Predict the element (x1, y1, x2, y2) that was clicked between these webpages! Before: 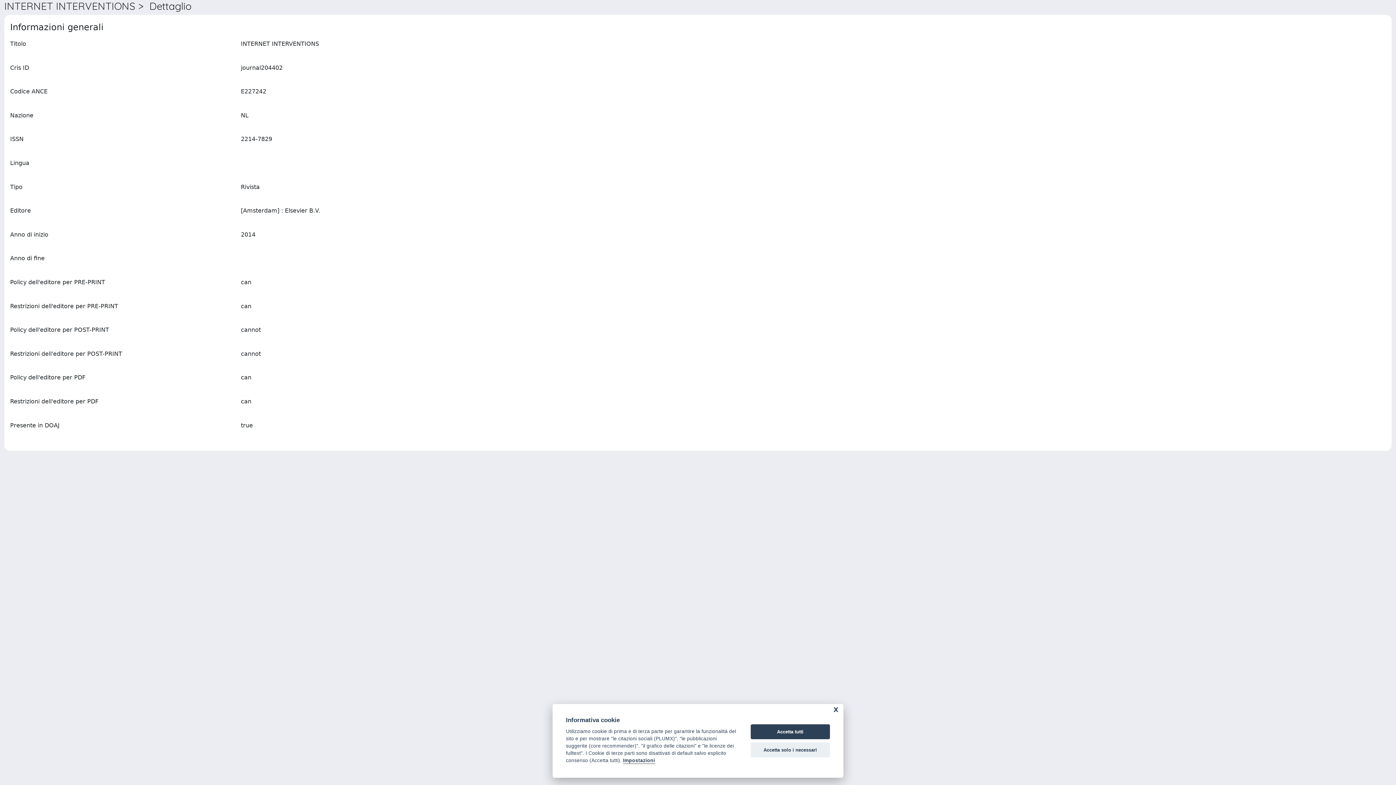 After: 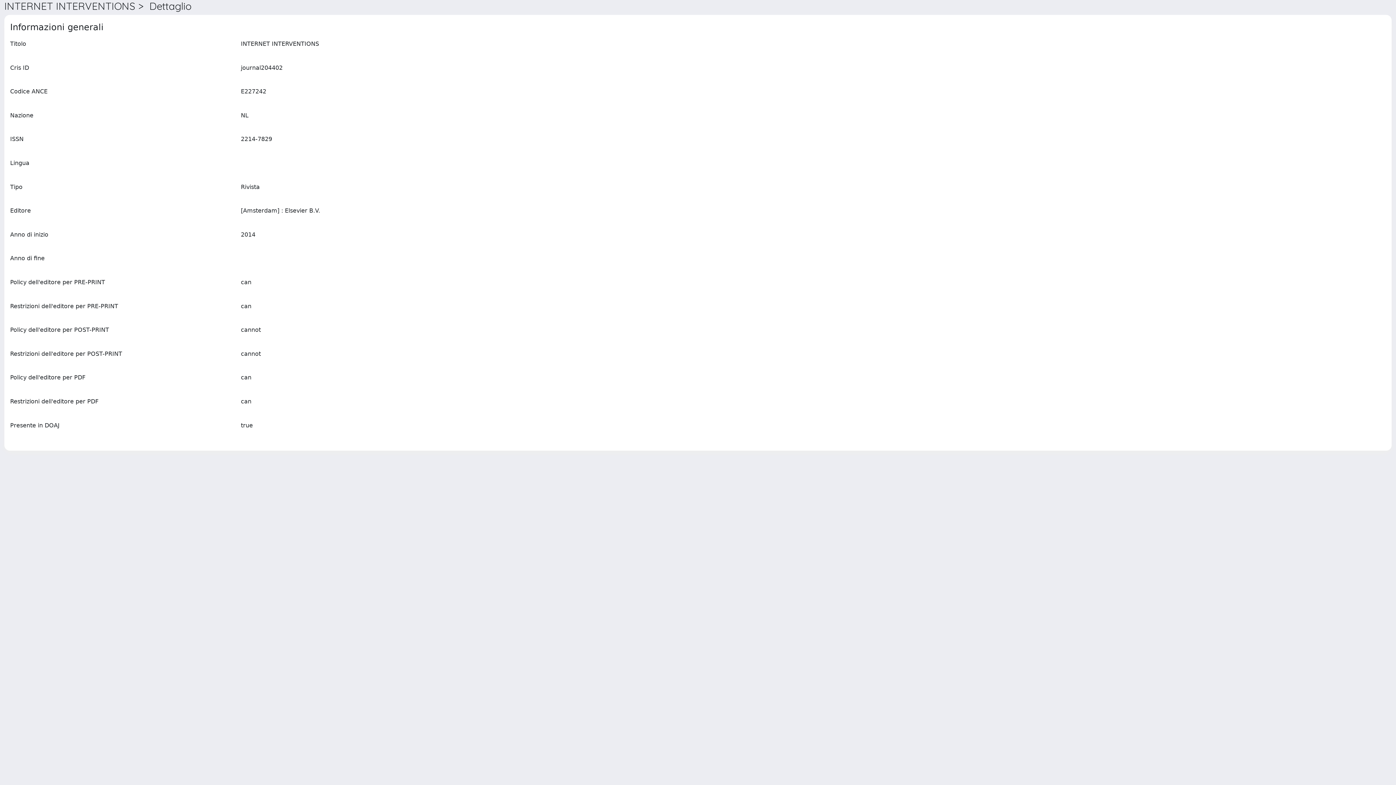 Action: bbox: (750, 742, 830, 757) label: Accetta solo i necessari